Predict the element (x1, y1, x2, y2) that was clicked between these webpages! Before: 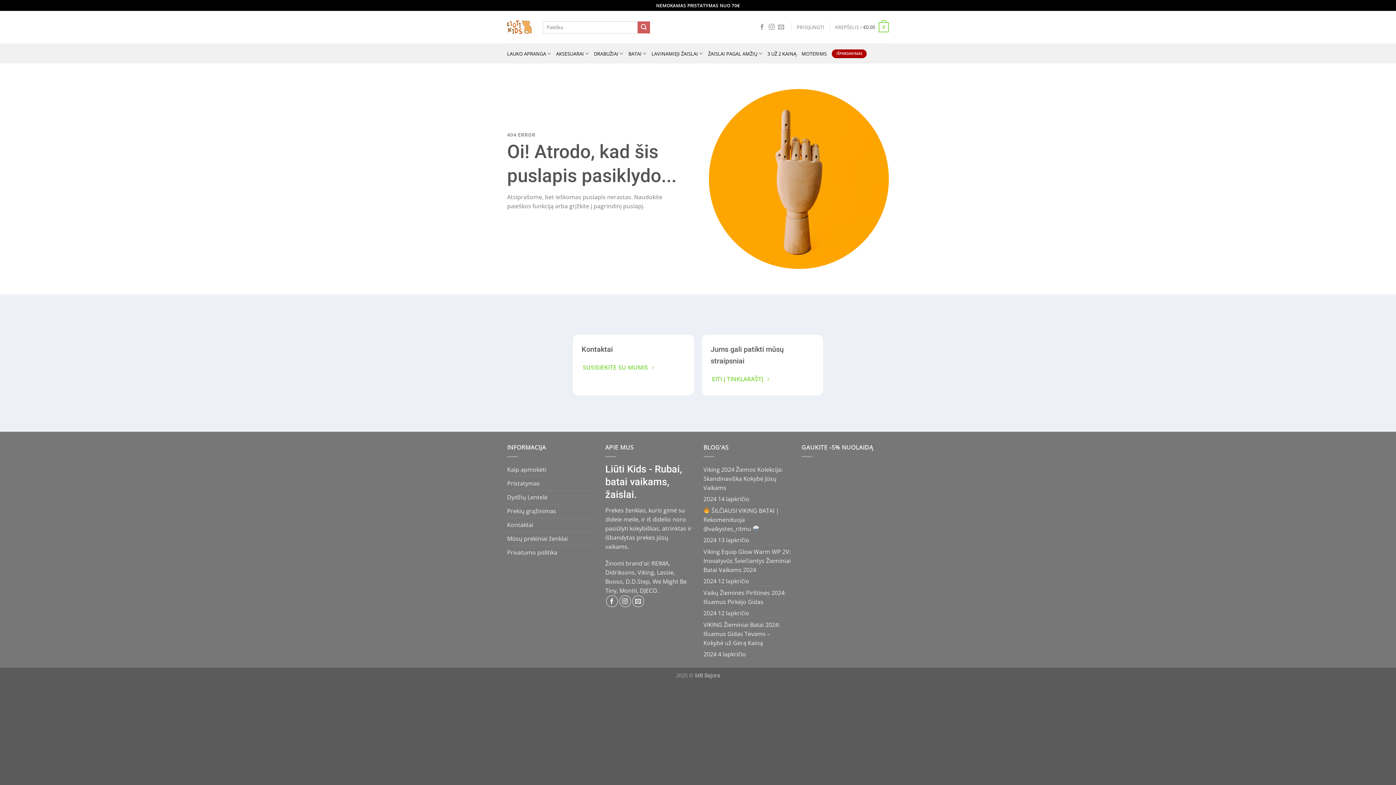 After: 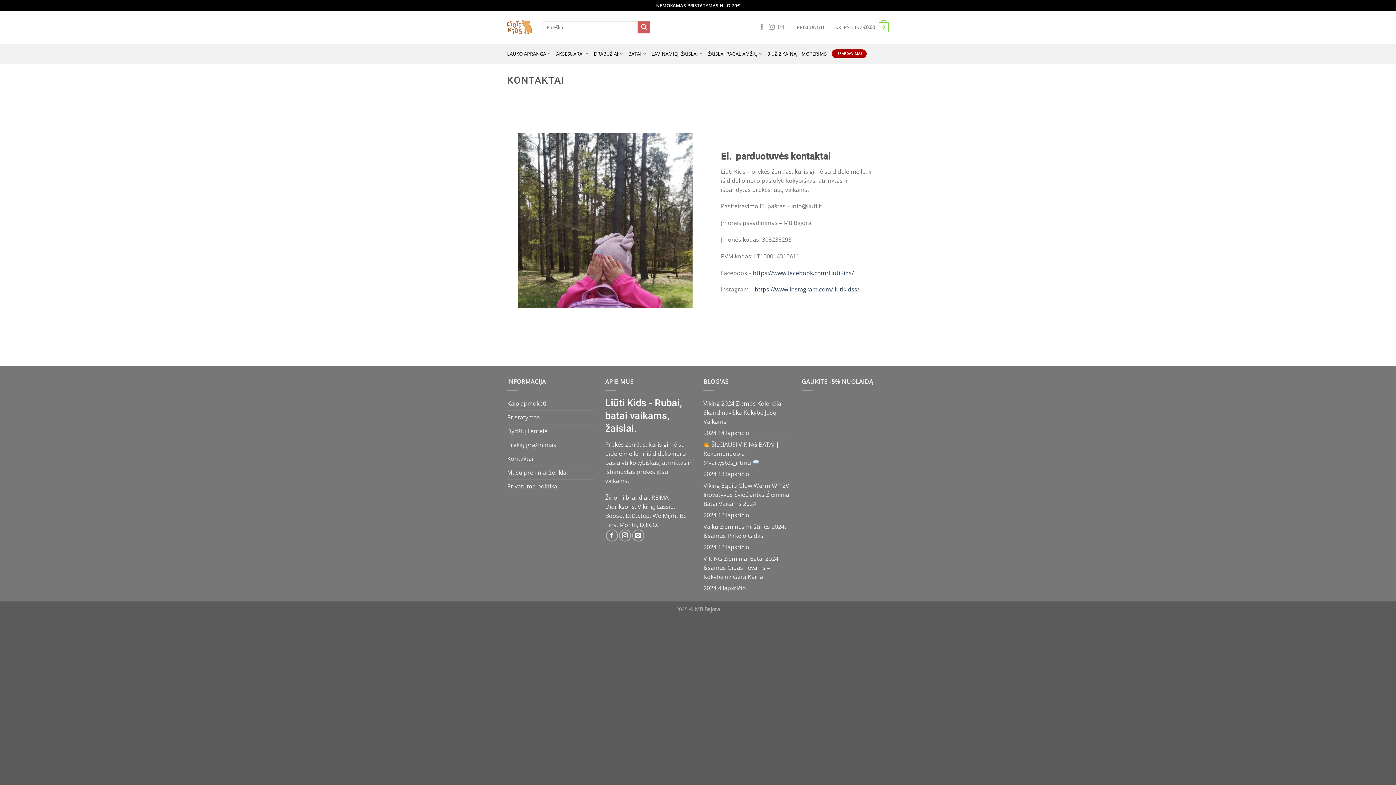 Action: label: SUSISIEKITE SU MUMIS  bbox: (581, 360, 654, 374)